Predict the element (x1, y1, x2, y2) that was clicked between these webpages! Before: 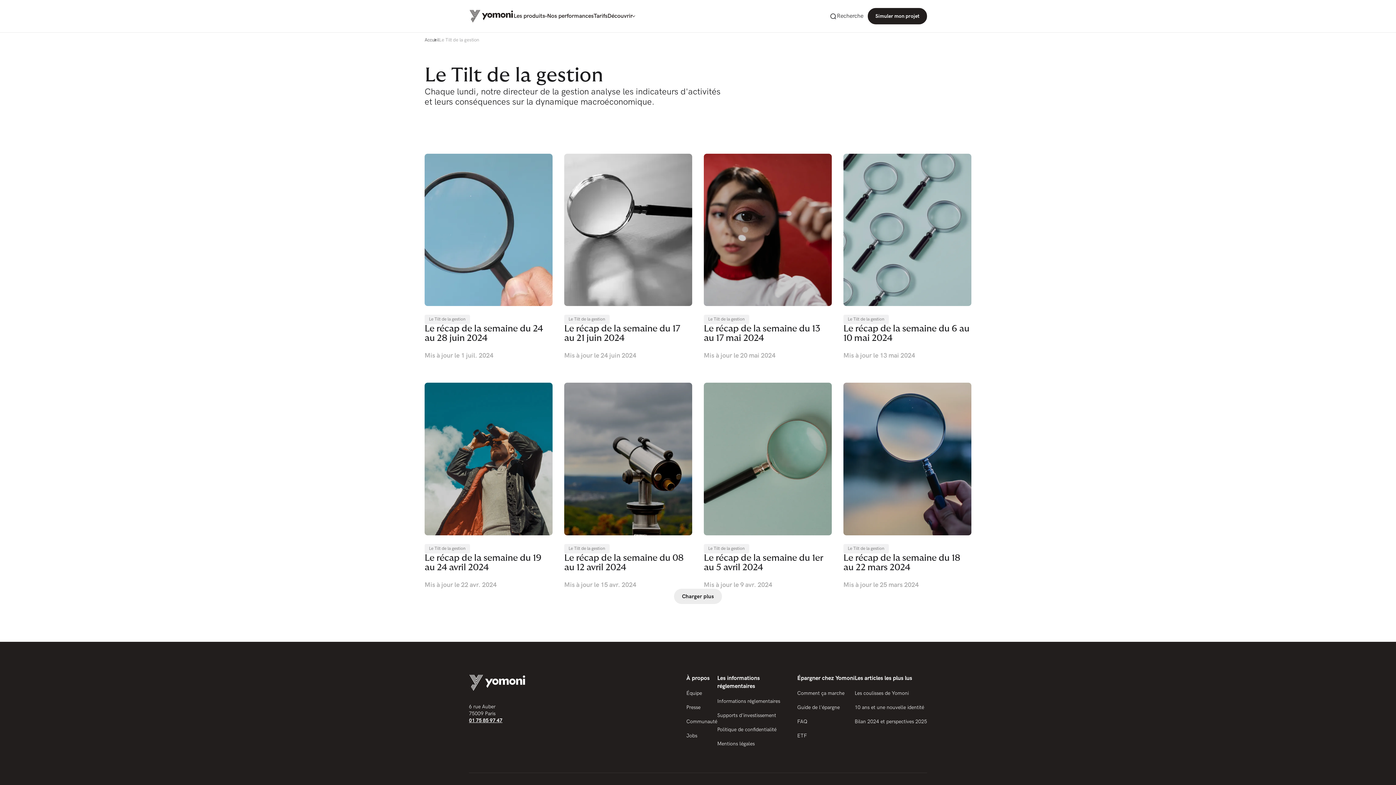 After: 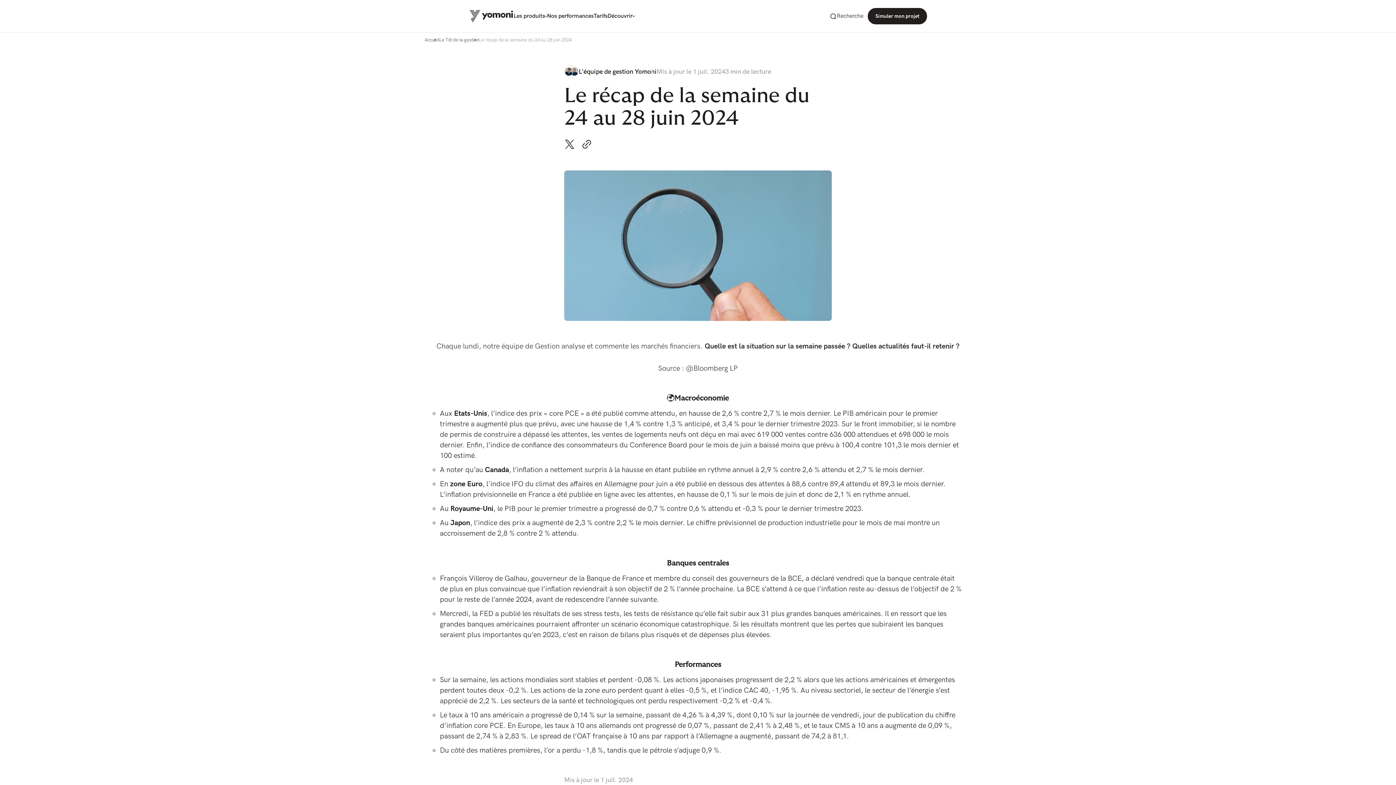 Action: label: Le récap de la semaine du 24 au 28 juin 2024 lien de l'article bbox: (424, 324, 552, 343)